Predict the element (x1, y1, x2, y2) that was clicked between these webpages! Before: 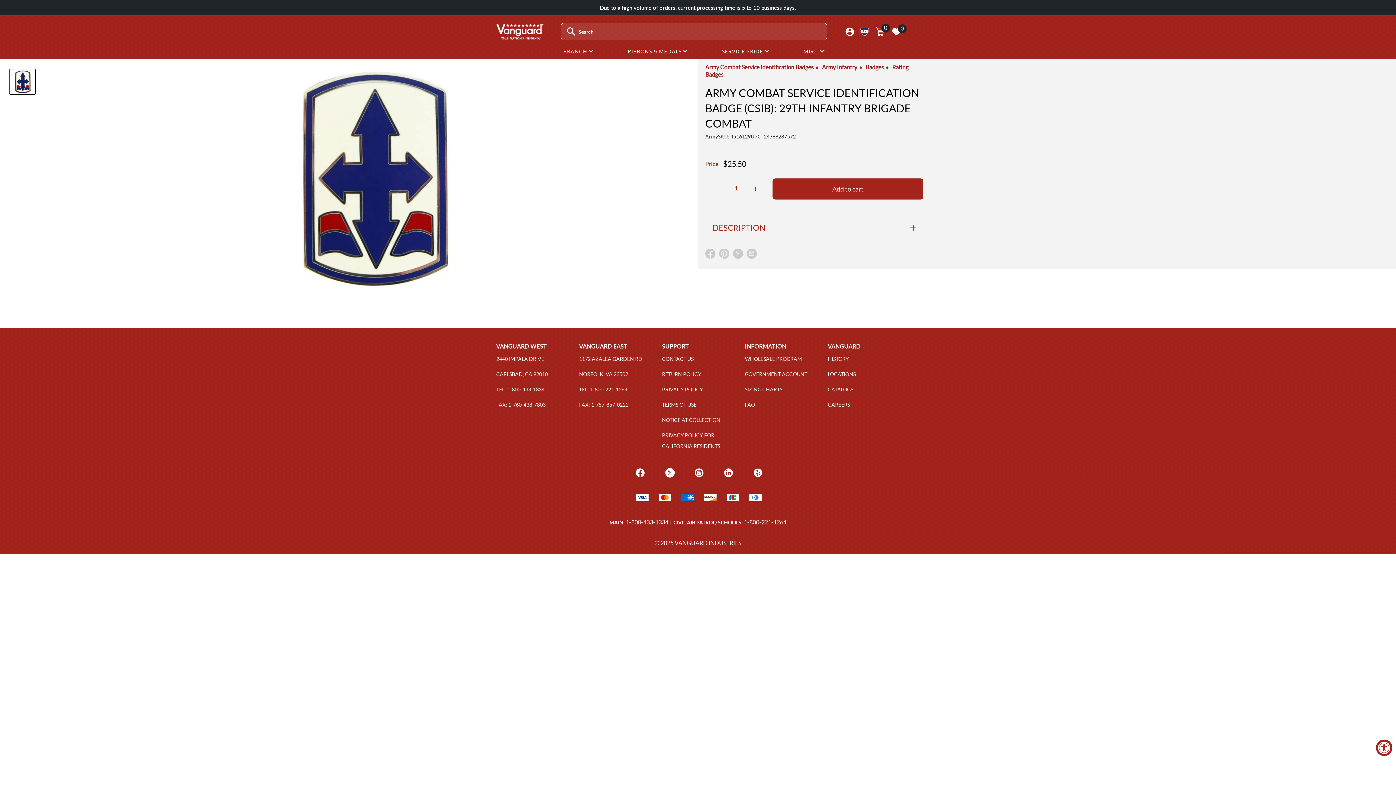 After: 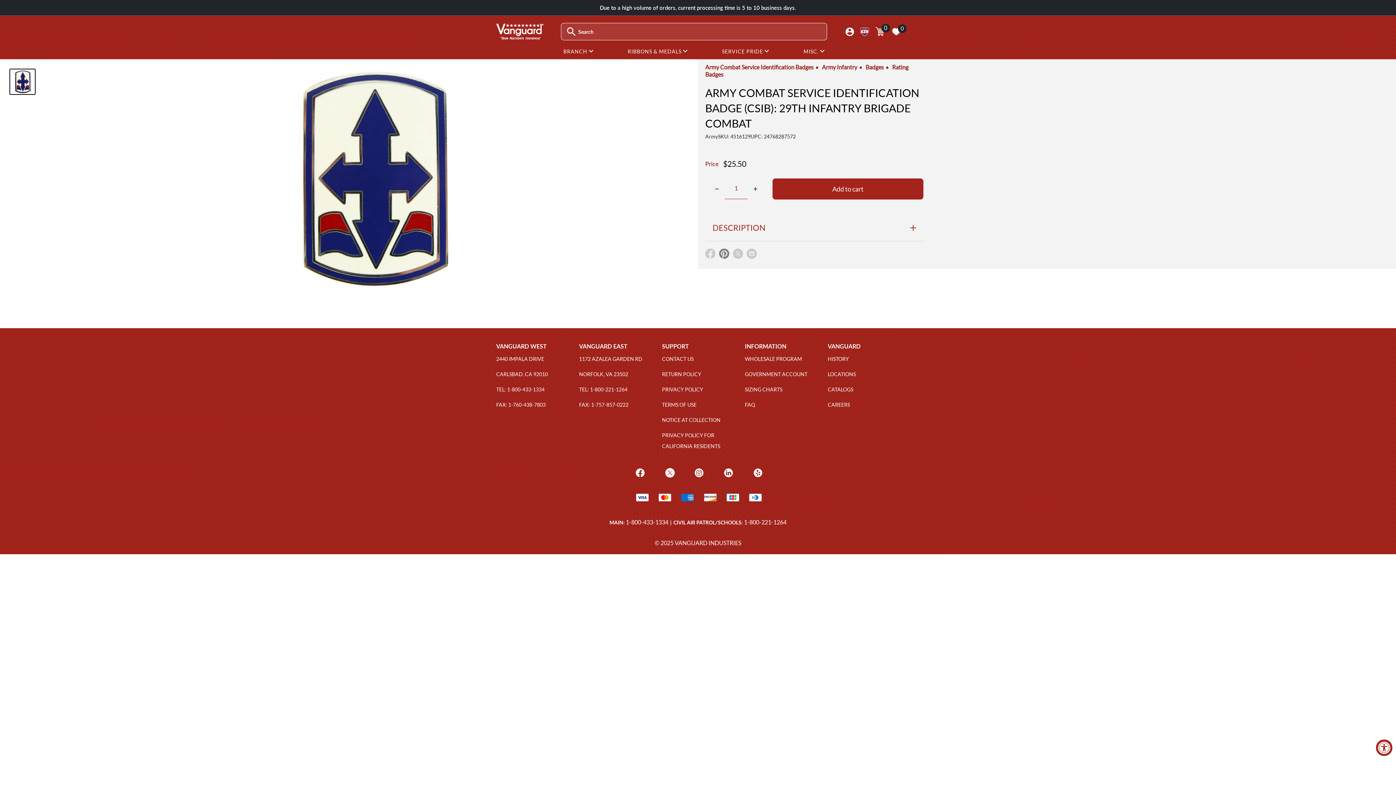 Action: bbox: (719, 248, 729, 261) label: Pin on Pinterest